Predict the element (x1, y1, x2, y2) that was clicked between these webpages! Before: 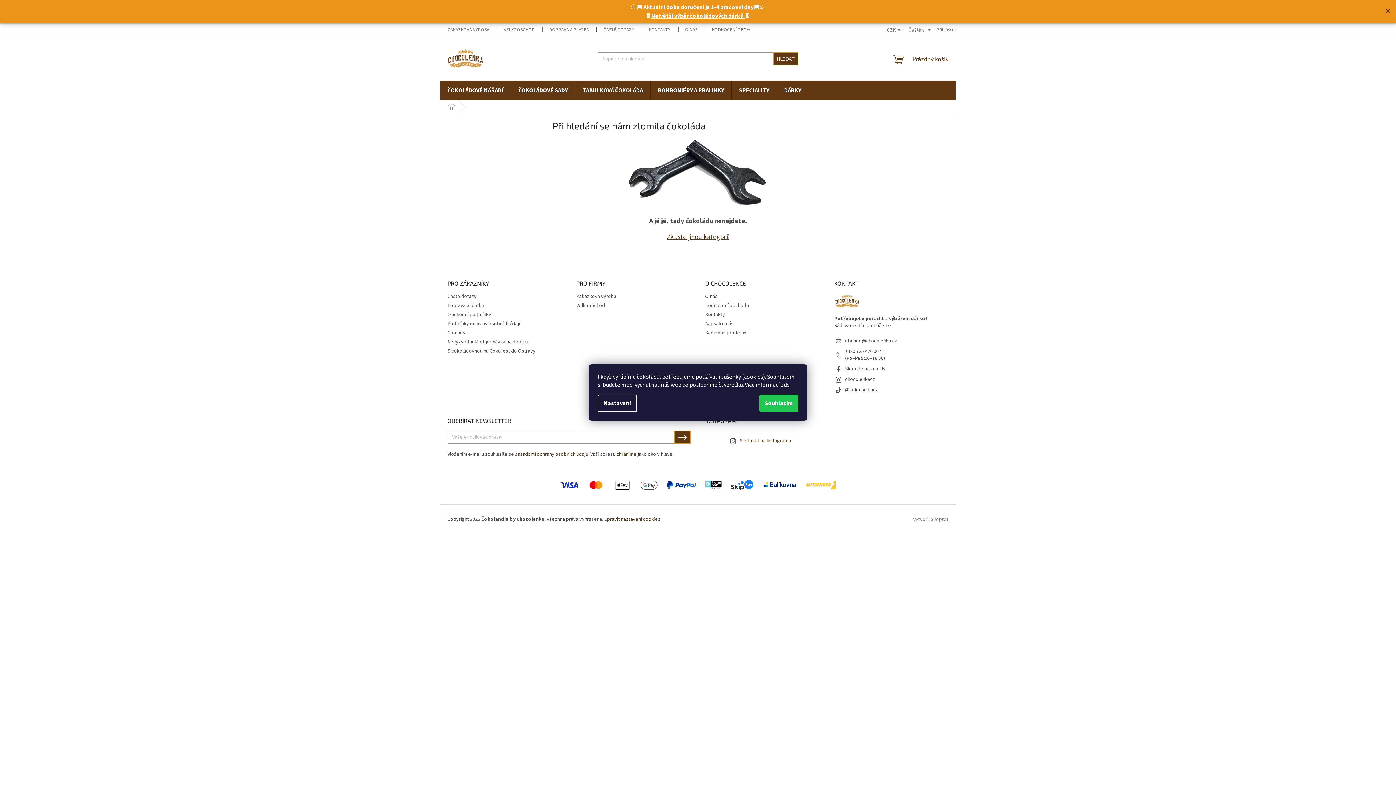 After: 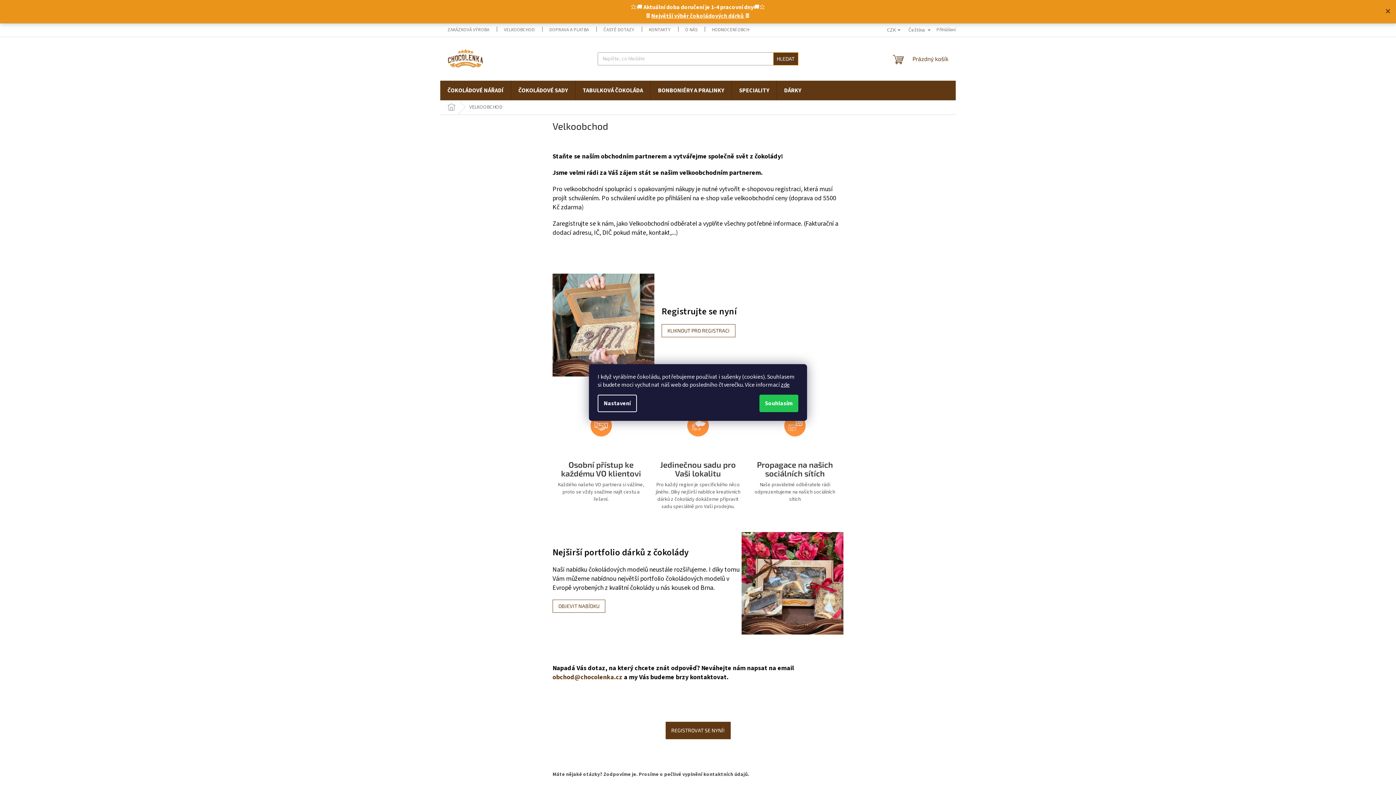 Action: label: VELKOOBCHOD bbox: (496, 25, 542, 34)